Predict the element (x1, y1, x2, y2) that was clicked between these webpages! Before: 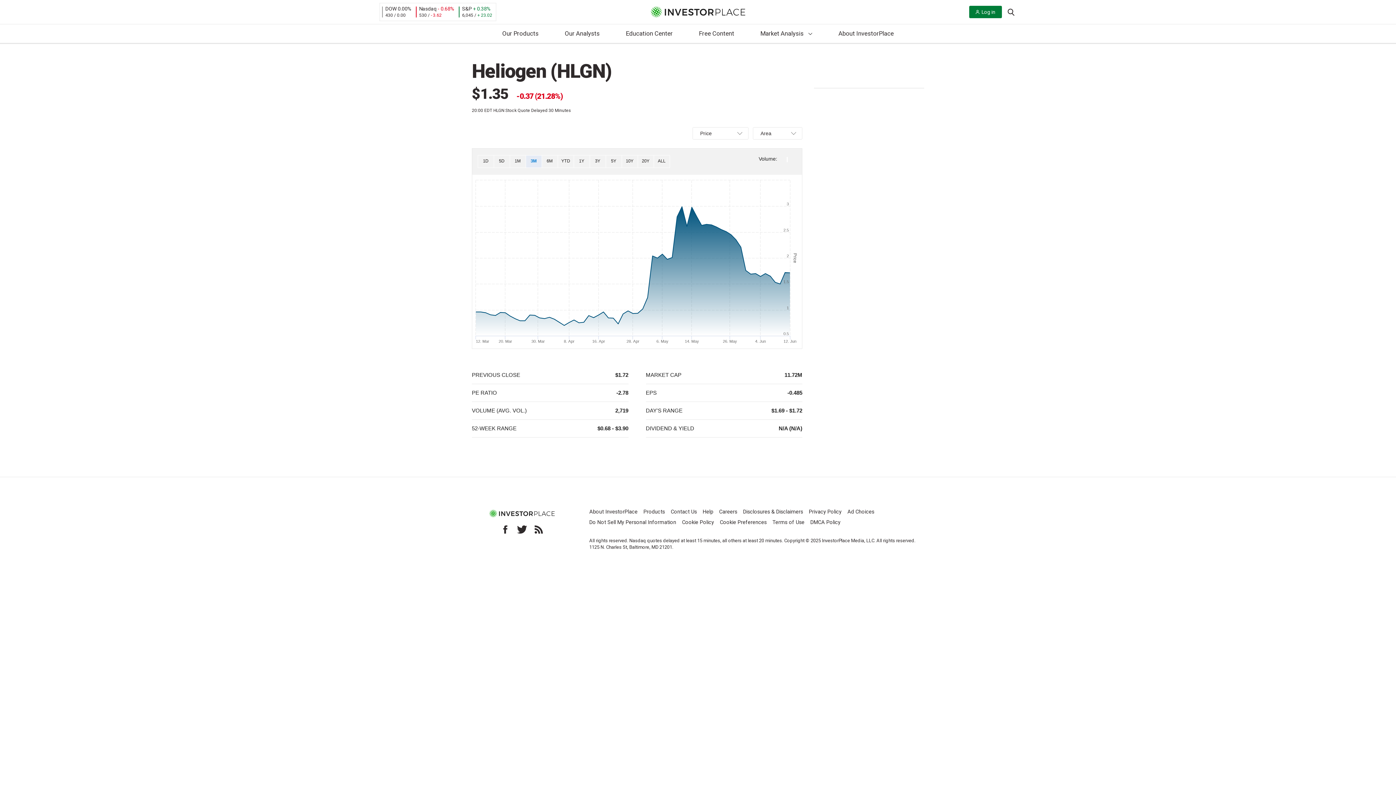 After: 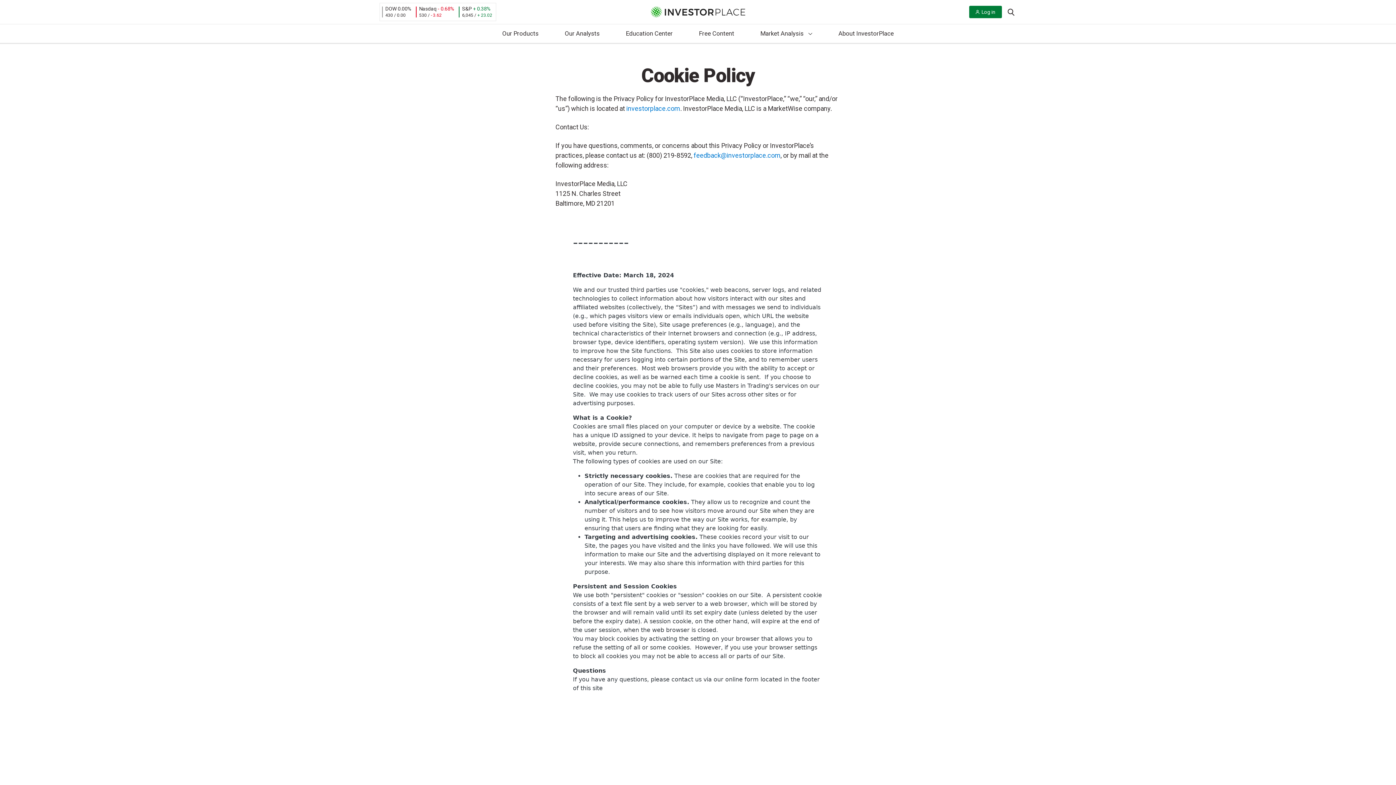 Action: bbox: (682, 519, 714, 525) label: Cookie Policy